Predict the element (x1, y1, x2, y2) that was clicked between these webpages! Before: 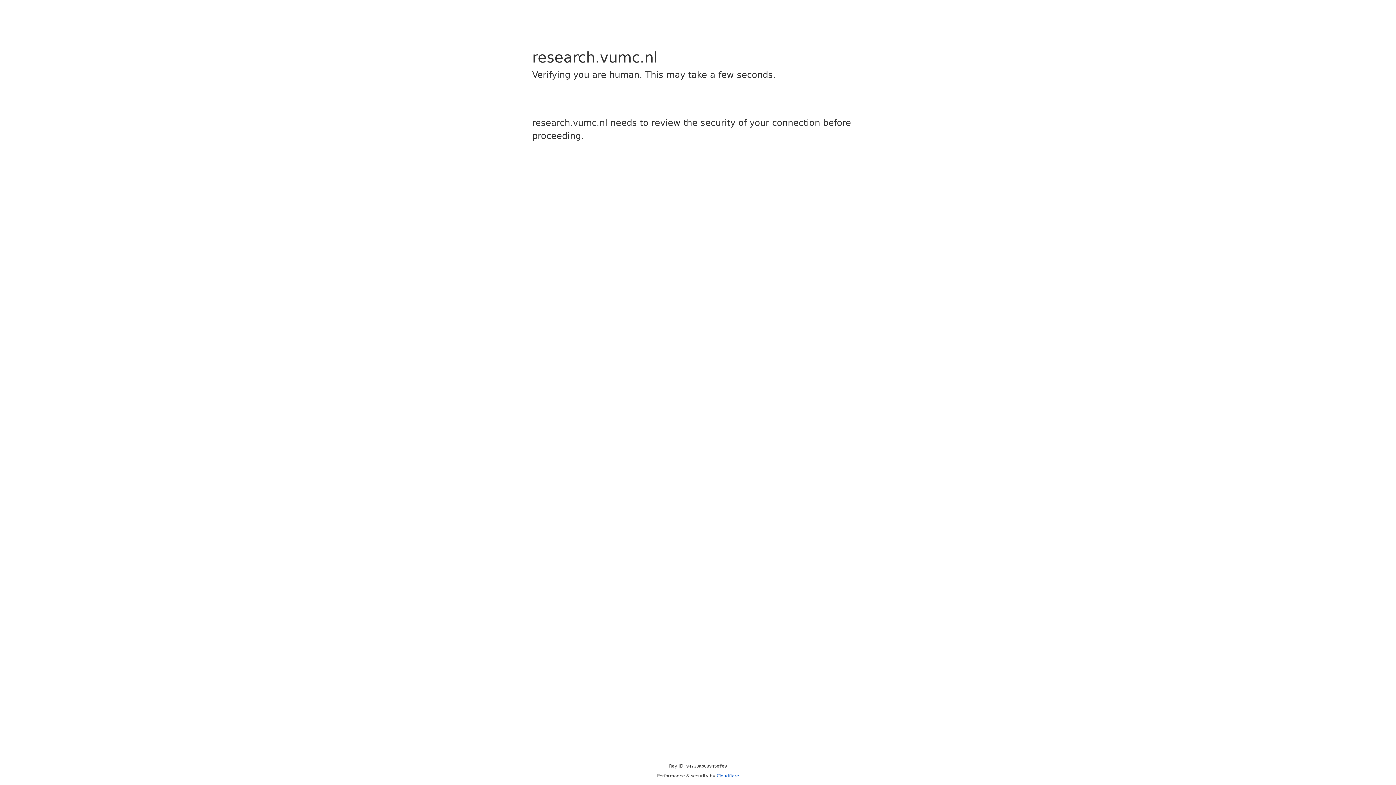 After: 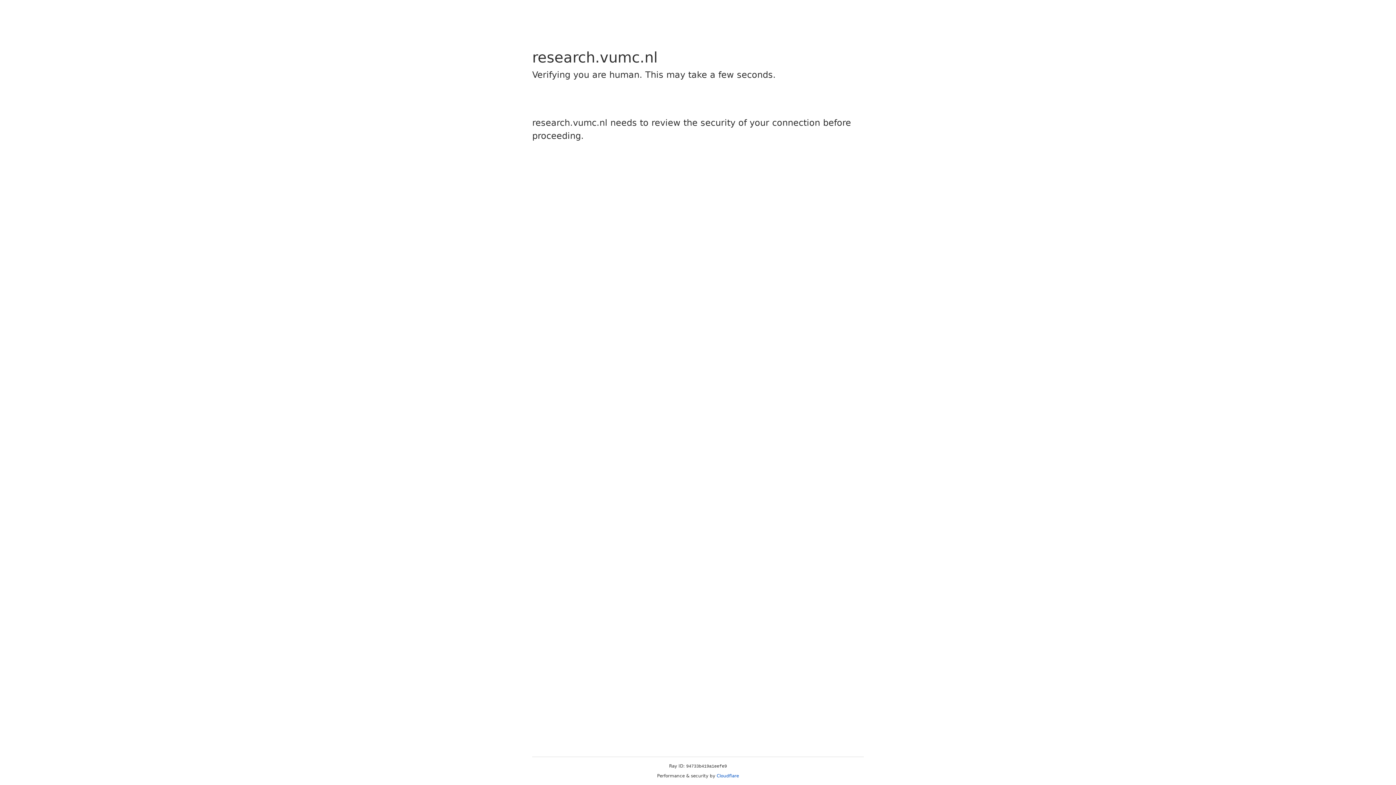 Action: label: Cloudflare bbox: (716, 773, 739, 778)